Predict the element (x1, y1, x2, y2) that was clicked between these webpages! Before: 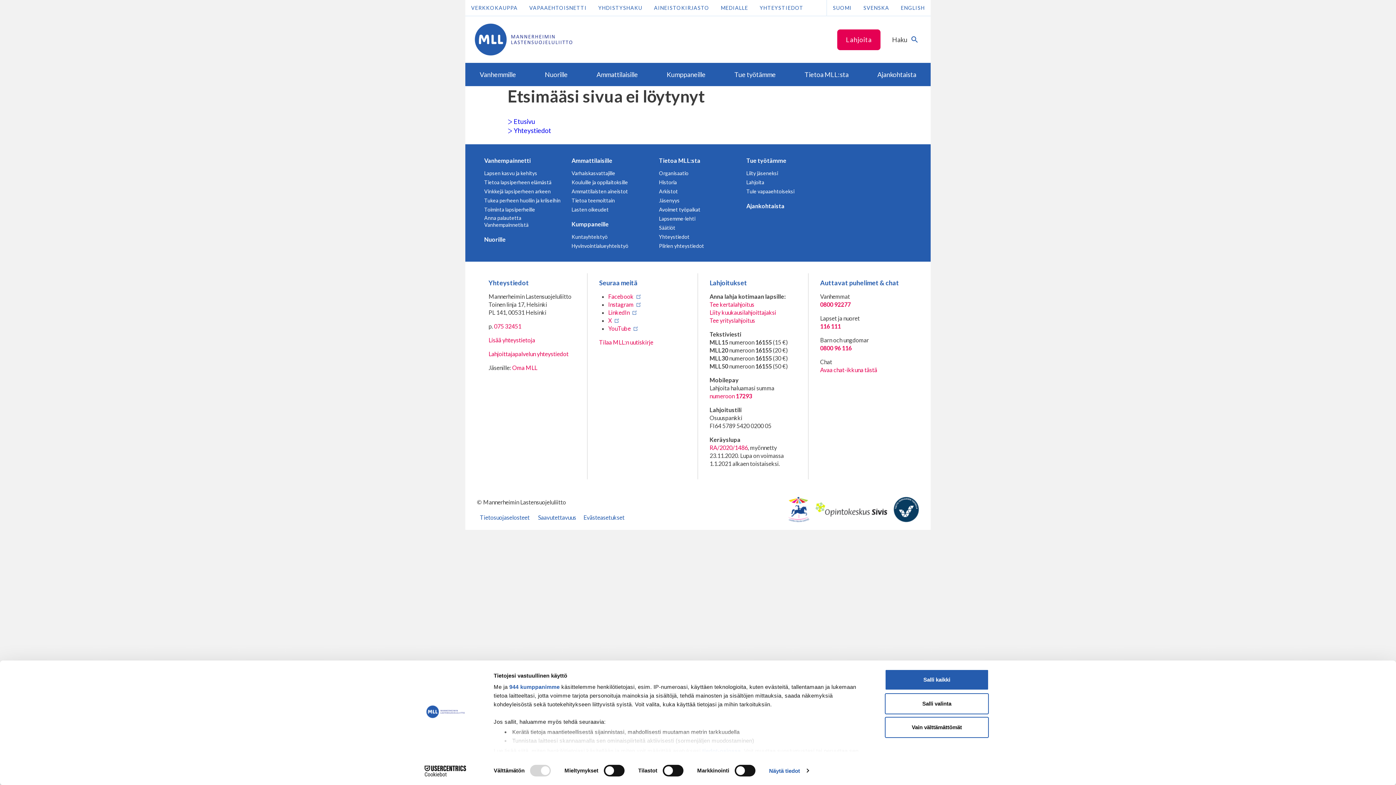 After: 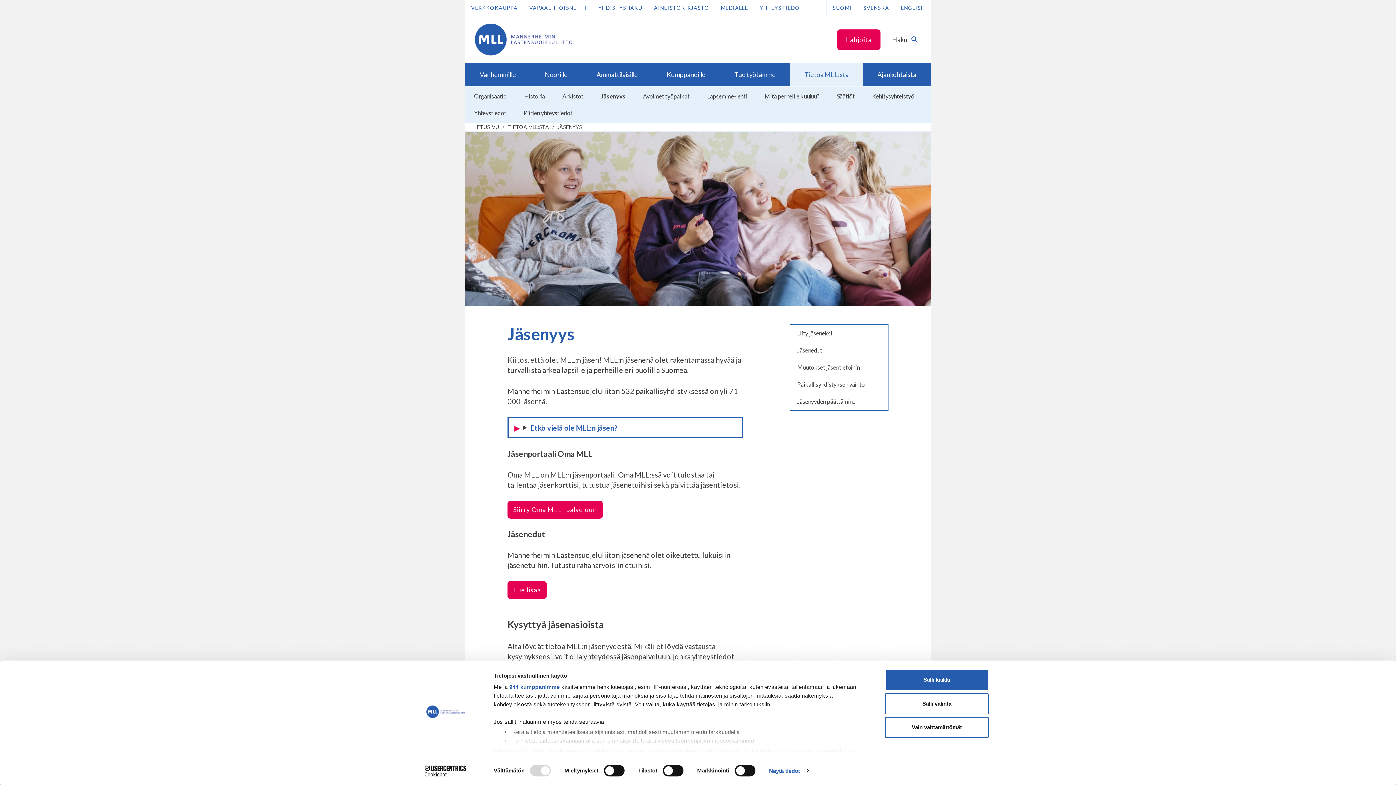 Action: bbox: (657, 196, 681, 204) label: Jäsenyys